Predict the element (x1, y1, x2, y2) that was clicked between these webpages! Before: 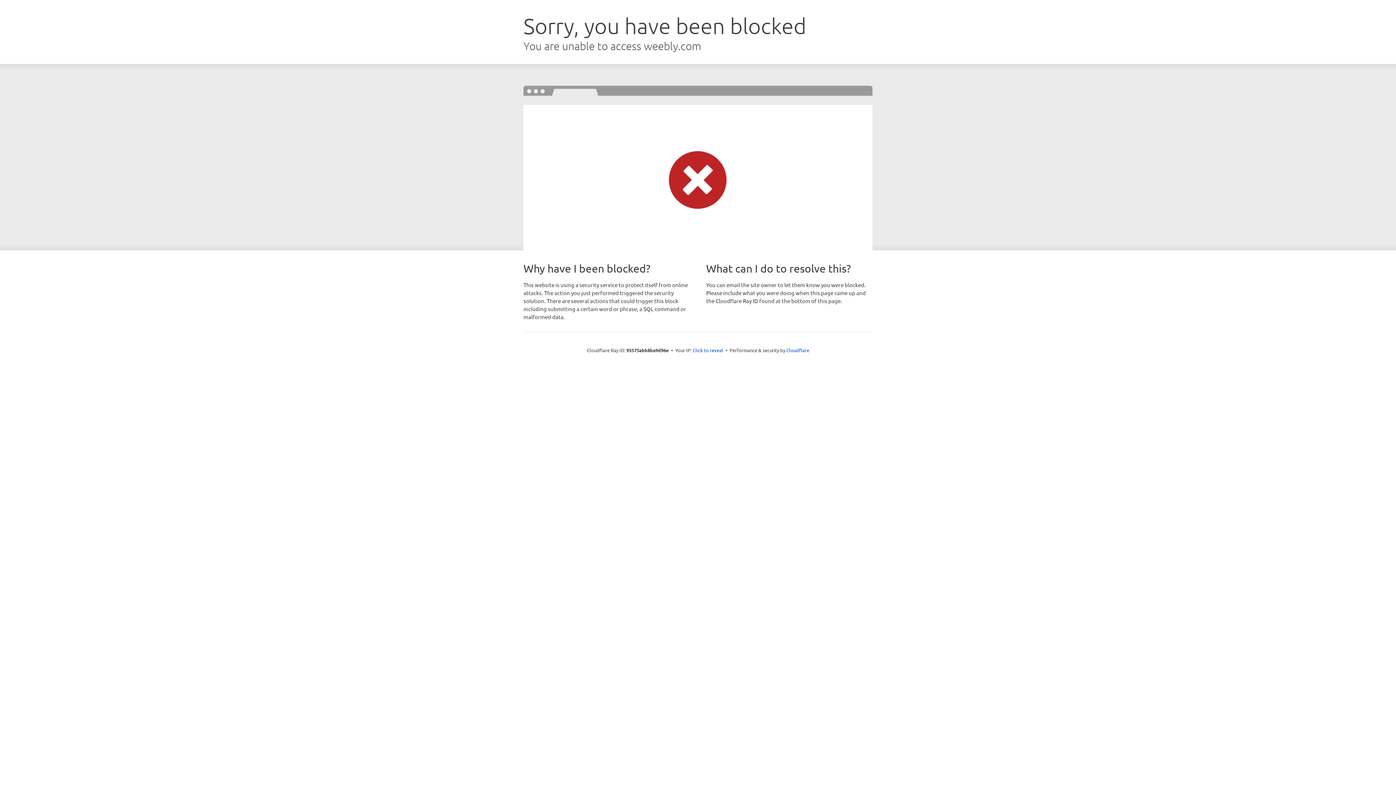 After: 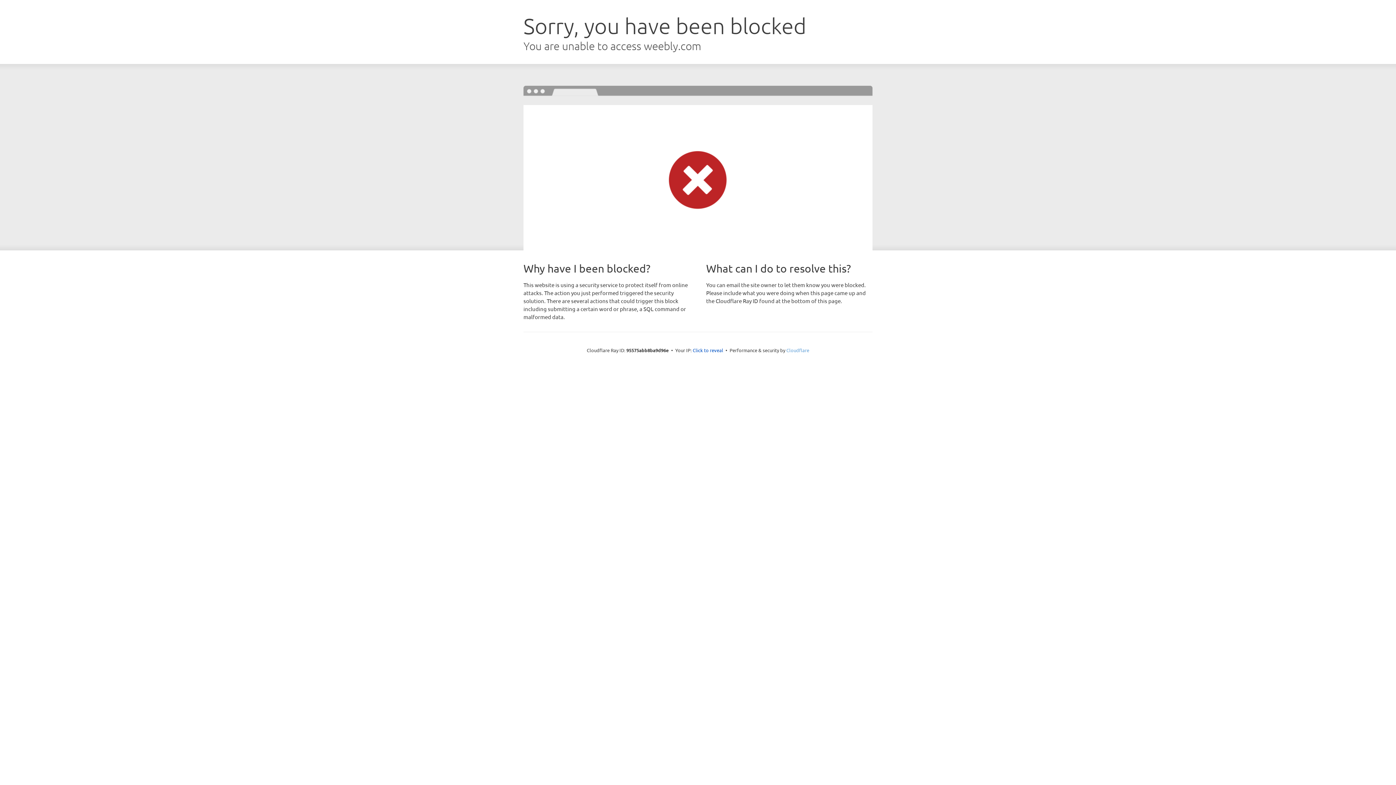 Action: bbox: (786, 347, 809, 353) label: Cloudflare